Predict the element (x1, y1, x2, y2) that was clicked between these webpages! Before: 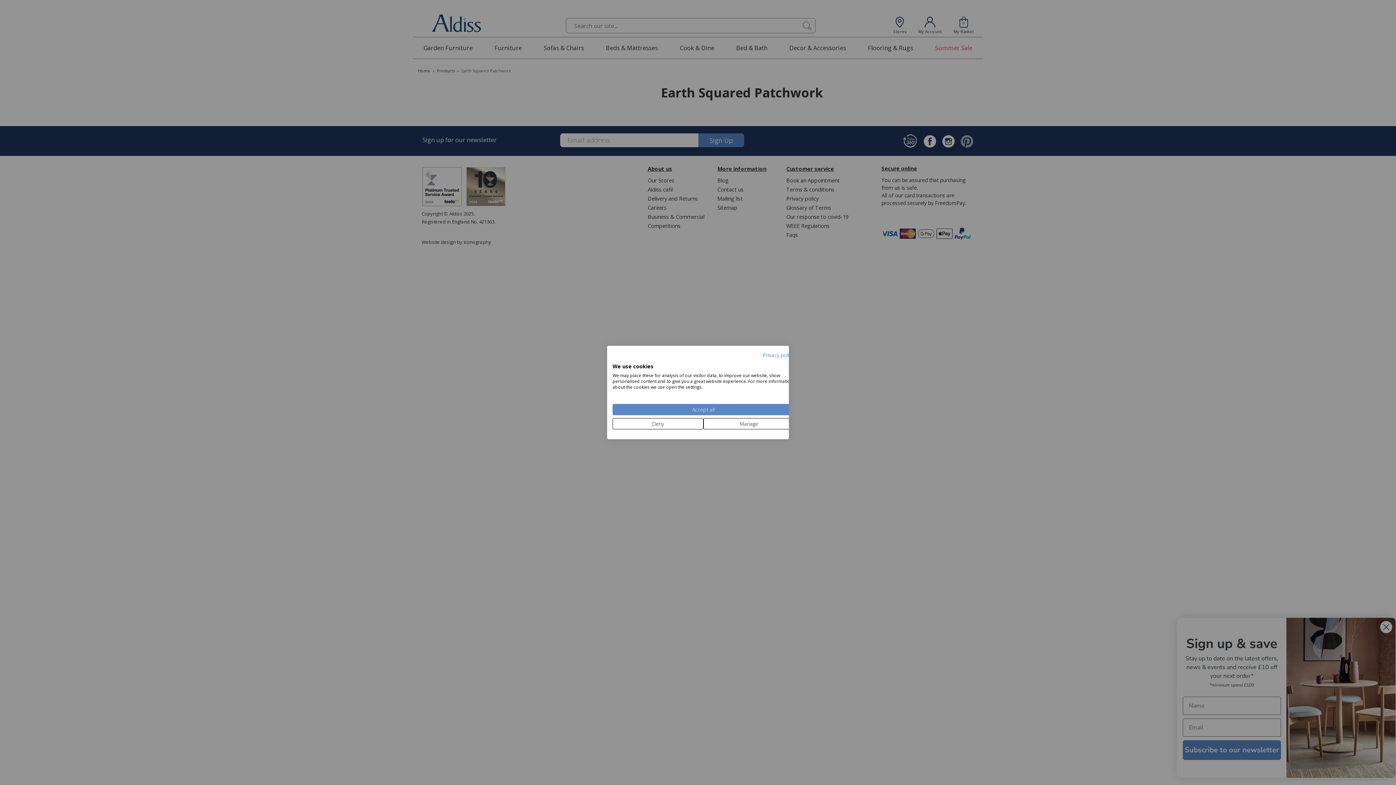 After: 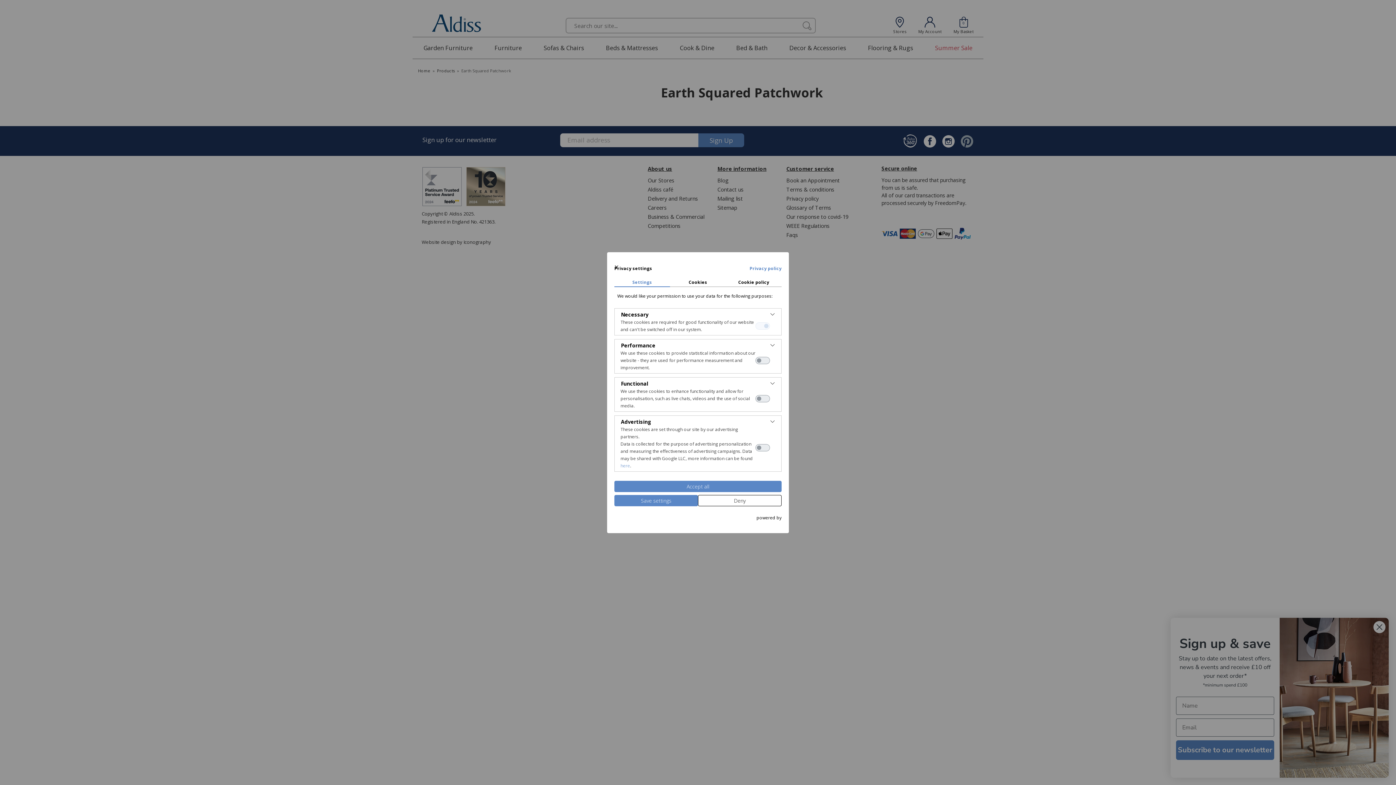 Action: bbox: (703, 418, 794, 429) label: Adjust cookie preferences